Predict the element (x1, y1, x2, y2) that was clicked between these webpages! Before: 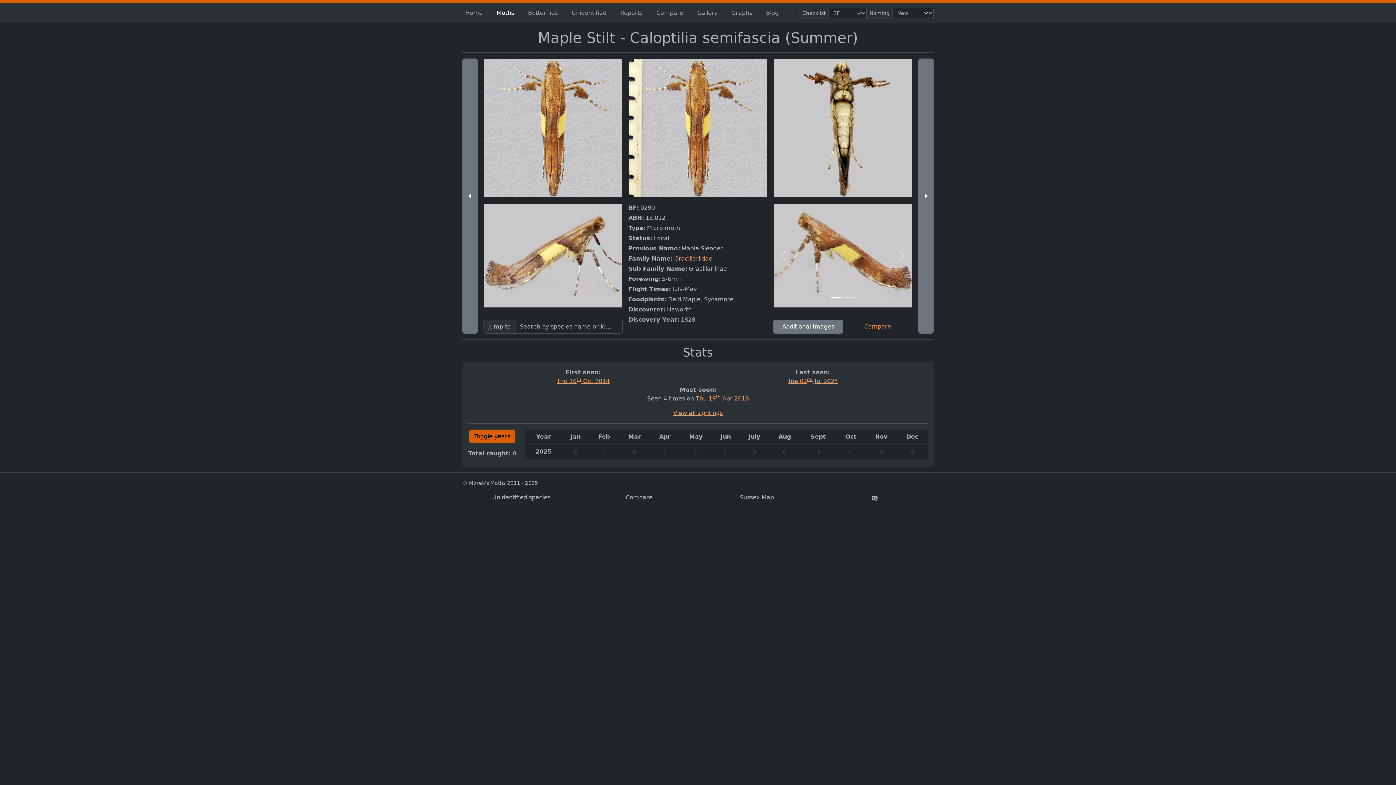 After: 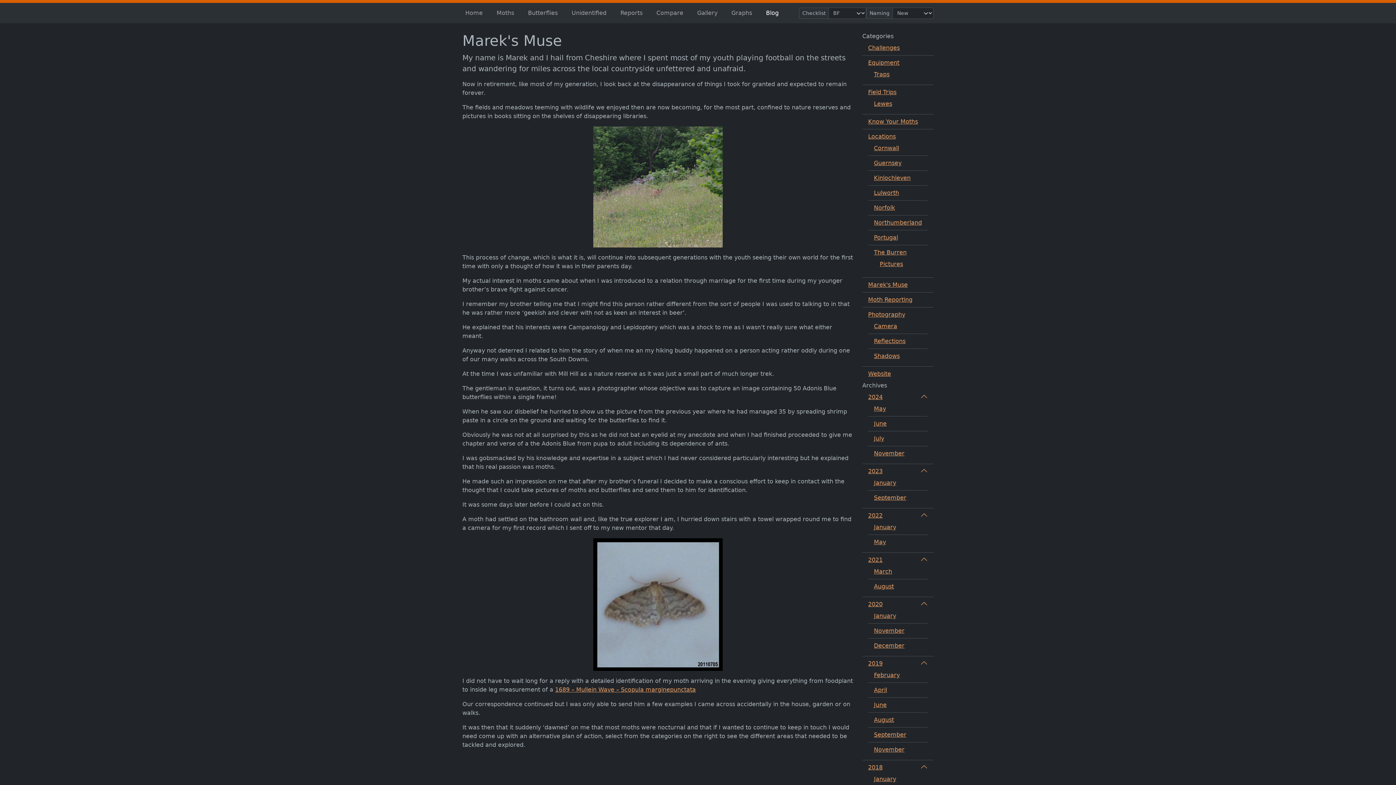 Action: bbox: (763, 5, 781, 20) label: Blog